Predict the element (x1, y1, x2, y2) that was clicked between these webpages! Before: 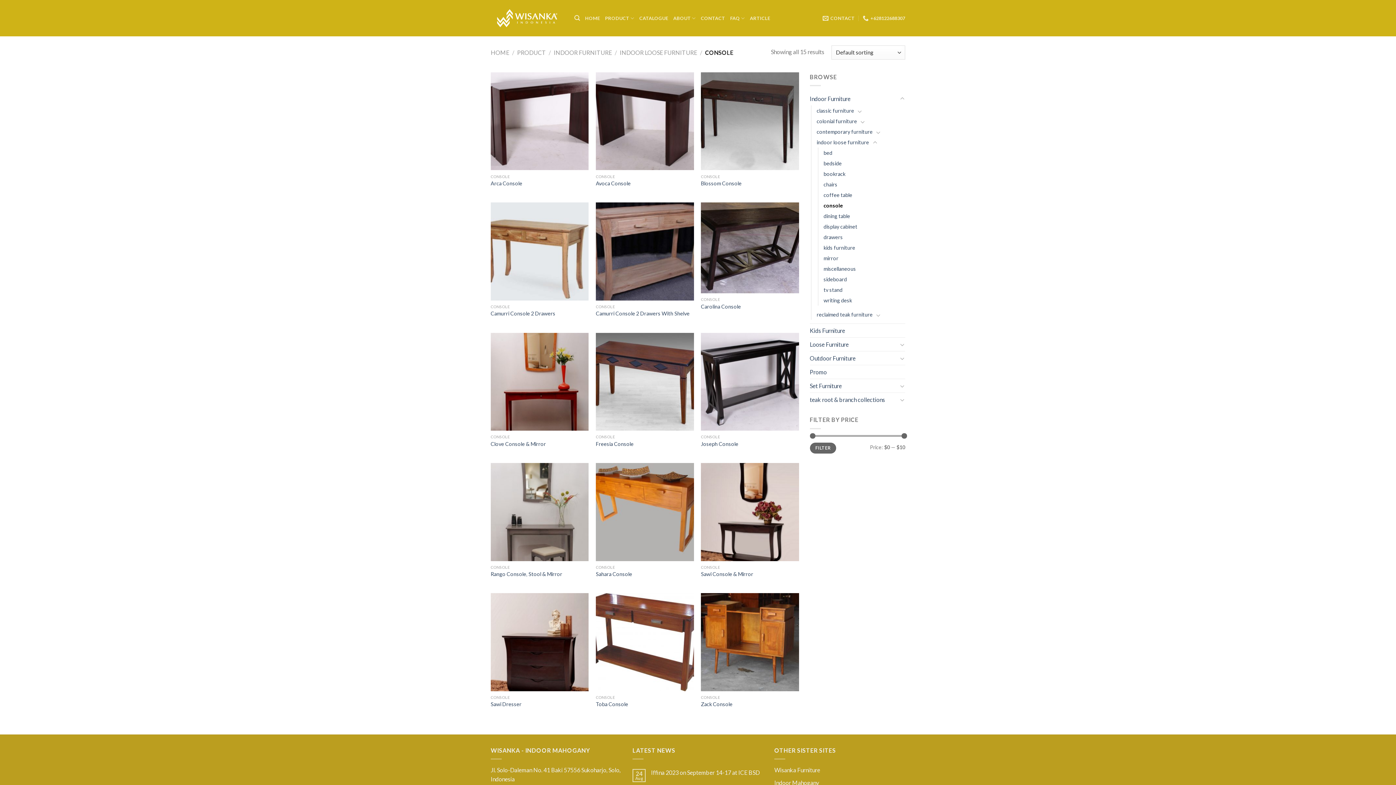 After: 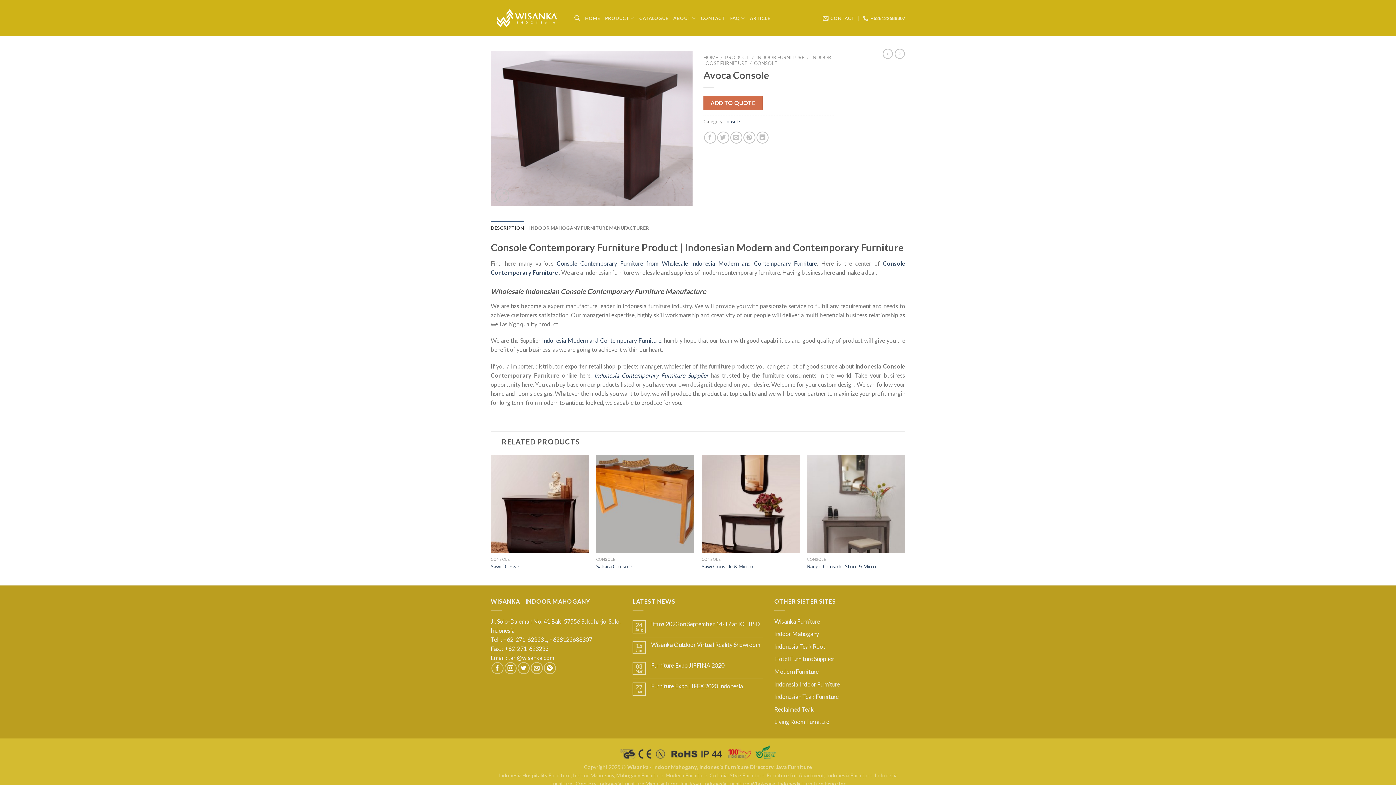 Action: bbox: (595, 180, 630, 186) label: Avoca Console